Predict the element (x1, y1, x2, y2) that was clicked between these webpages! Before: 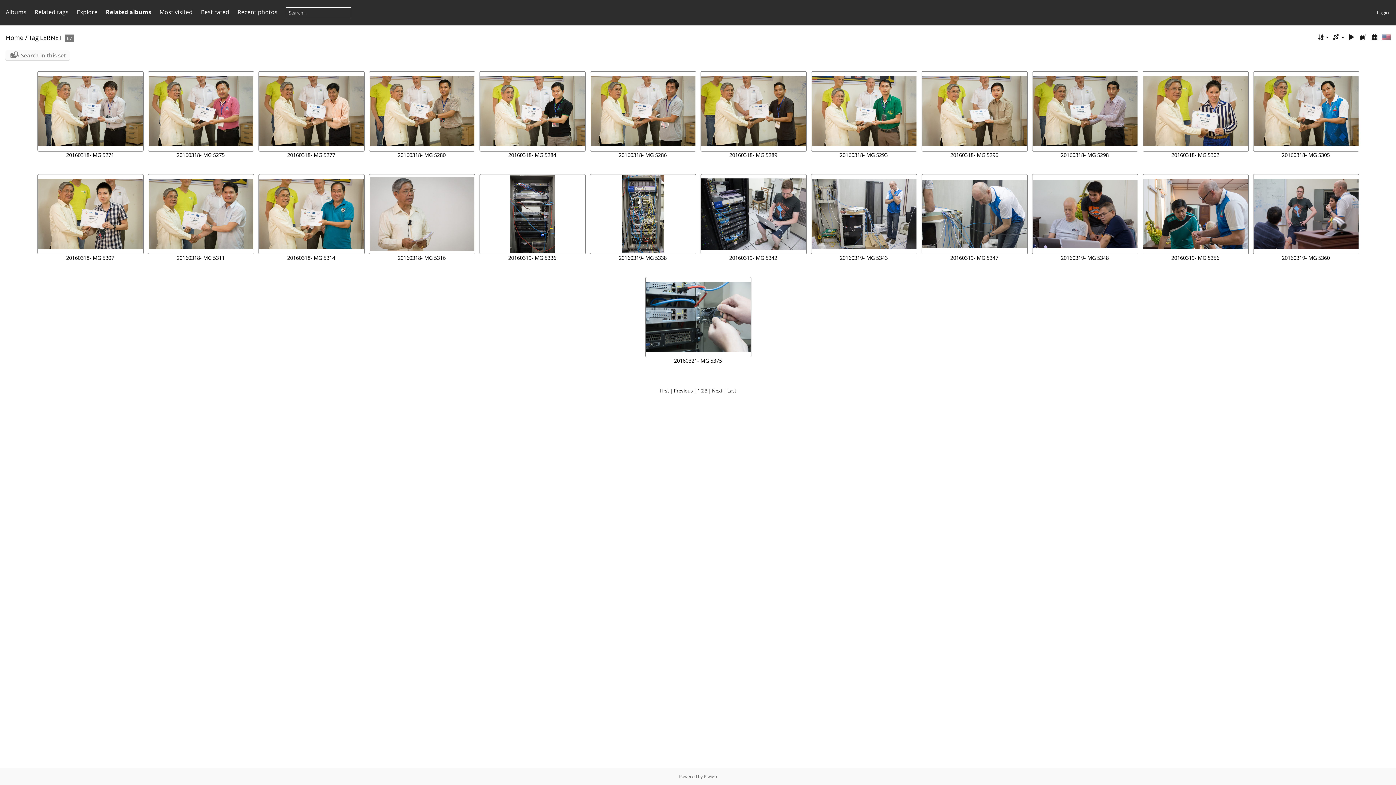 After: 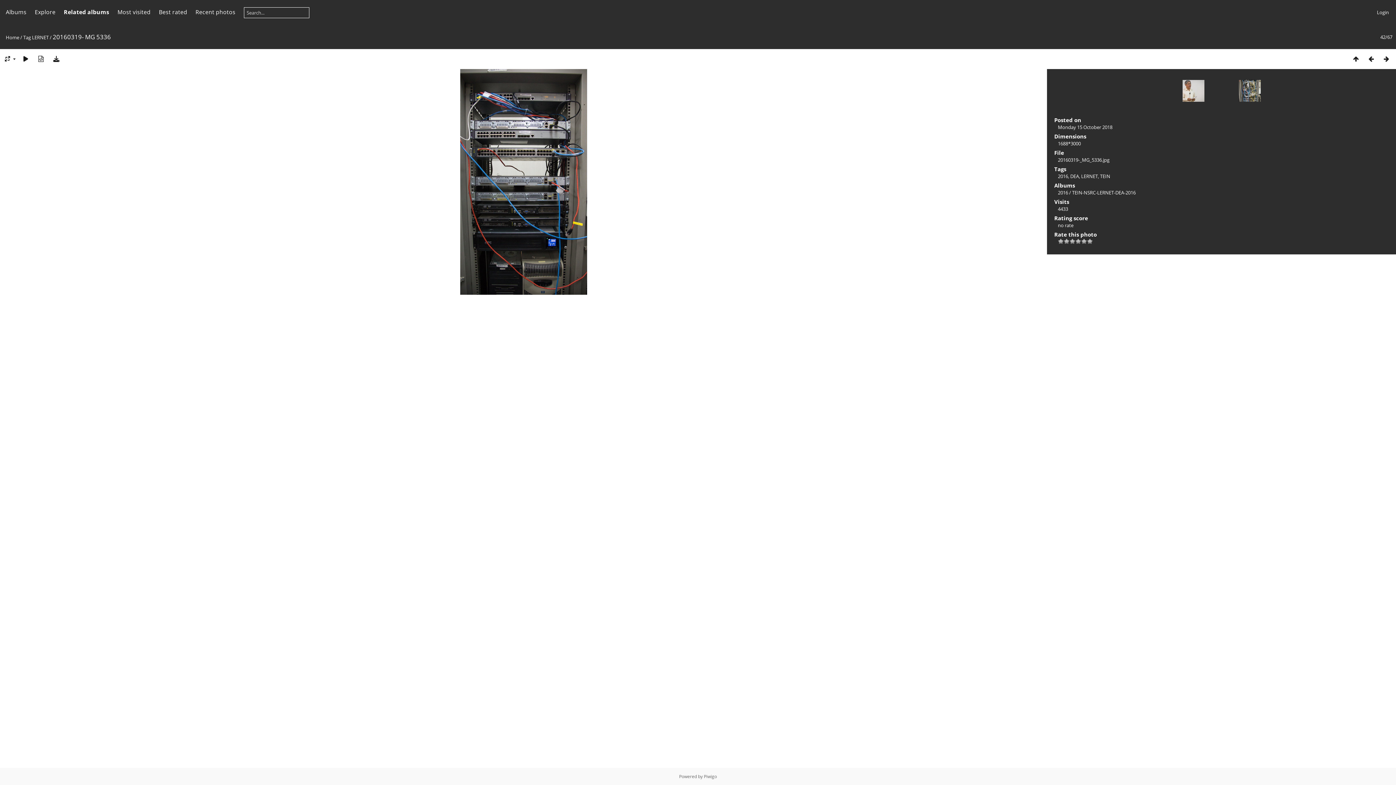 Action: bbox: (480, 174, 585, 253)